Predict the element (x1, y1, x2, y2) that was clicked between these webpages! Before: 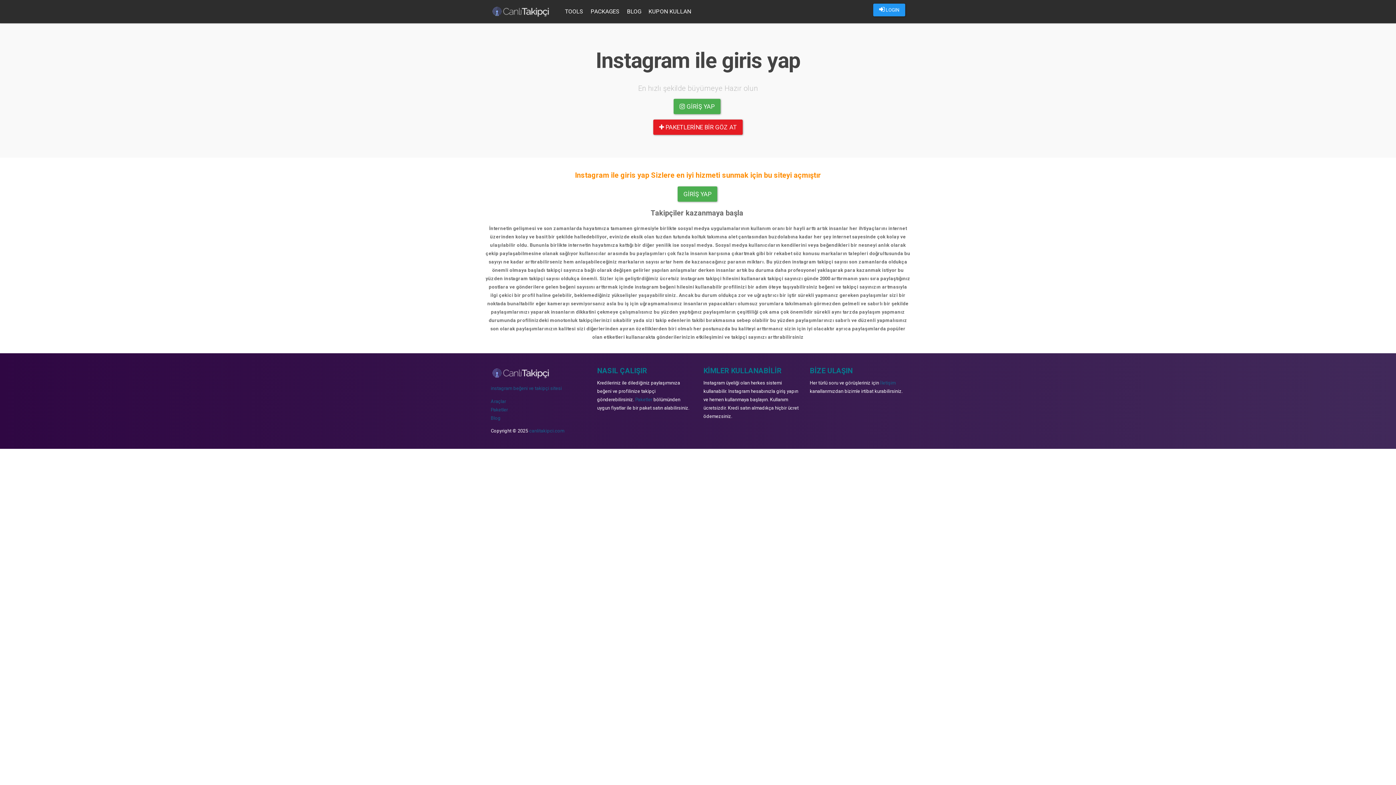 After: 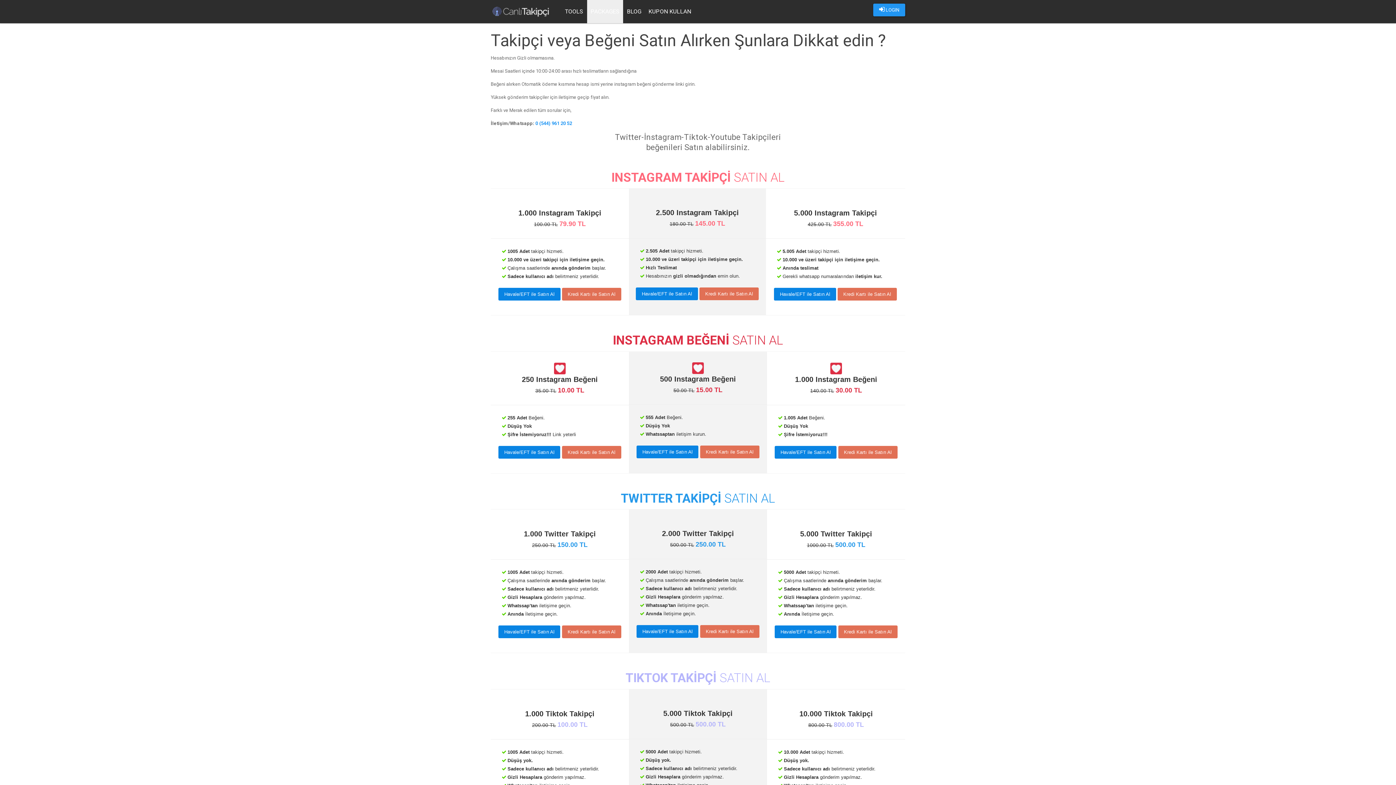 Action: label: PACKAGES bbox: (587, 0, 623, 23)